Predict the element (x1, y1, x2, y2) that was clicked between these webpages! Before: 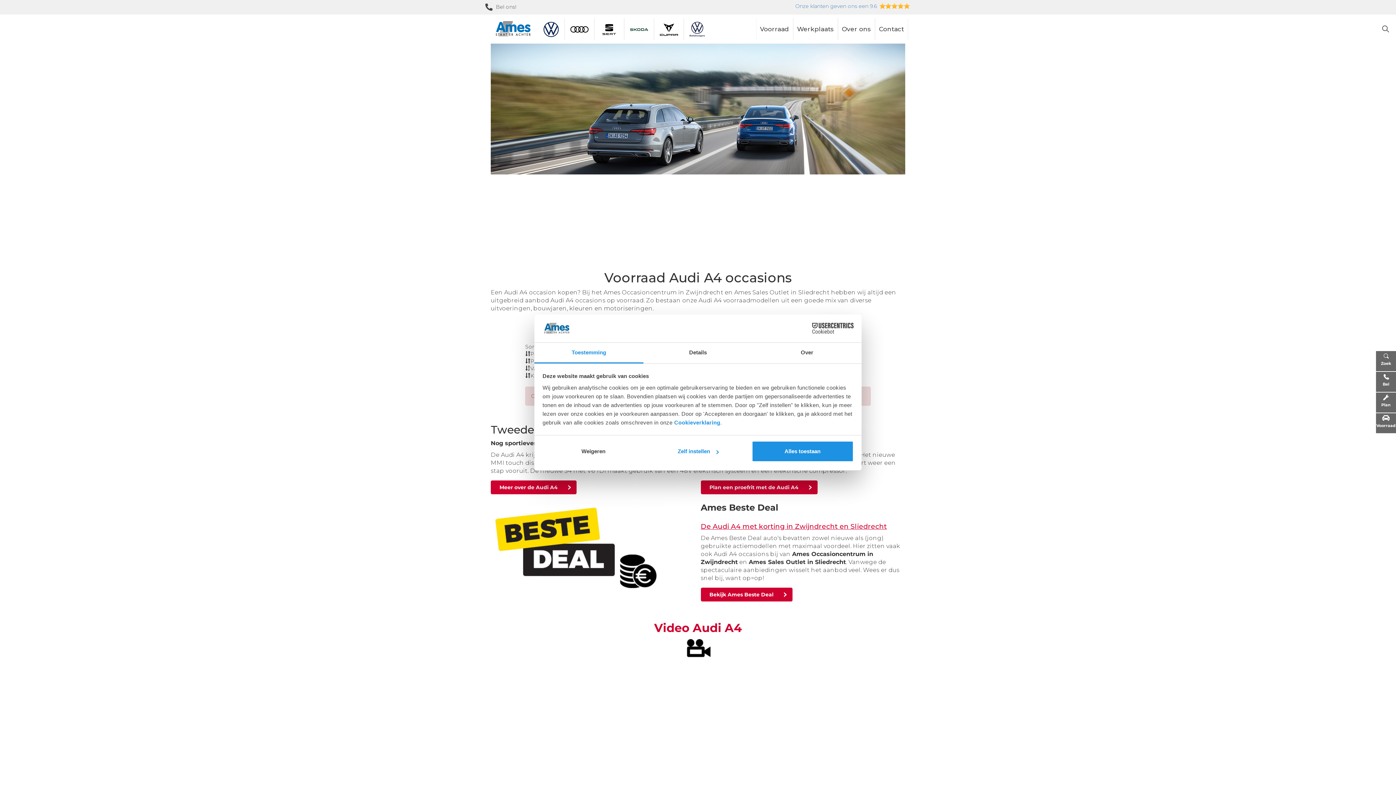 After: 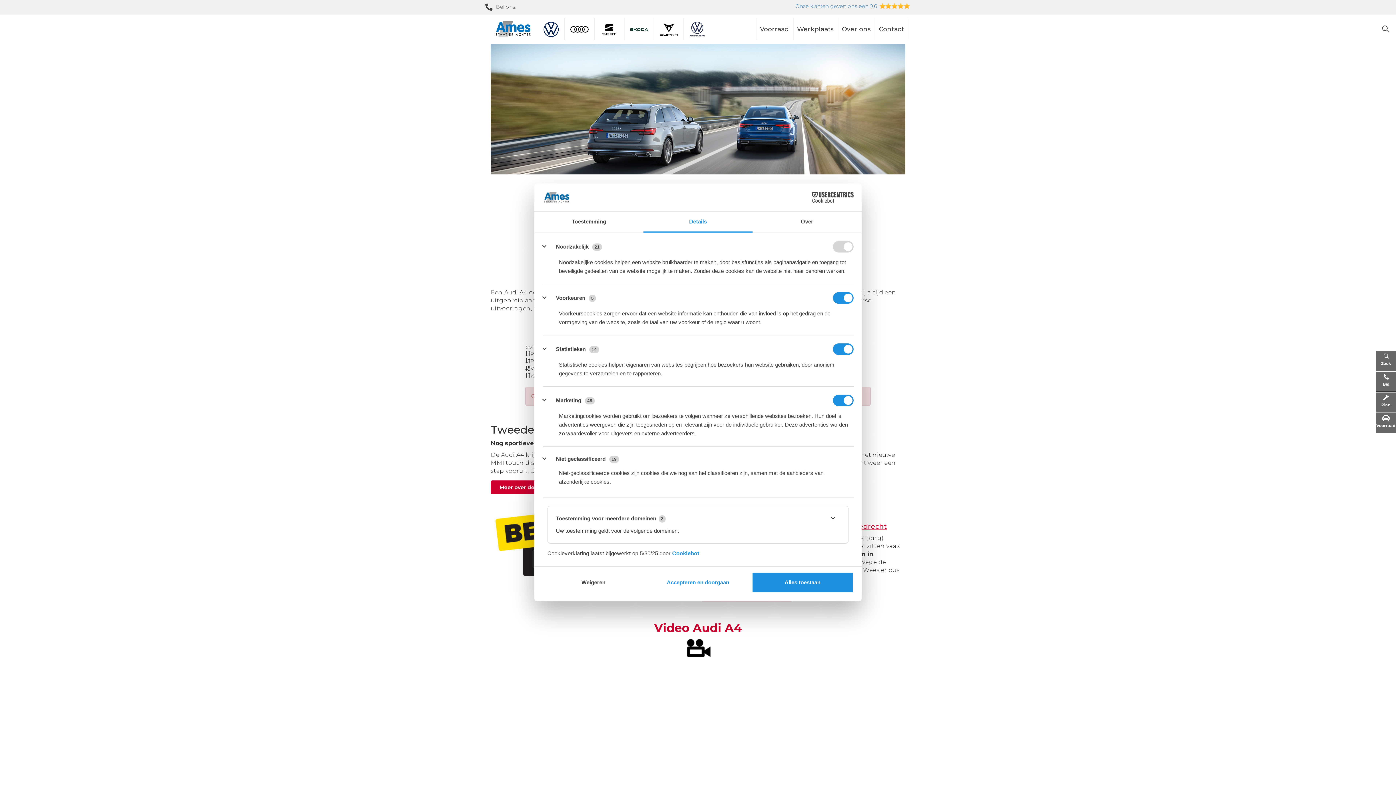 Action: bbox: (643, 342, 752, 363) label: Details